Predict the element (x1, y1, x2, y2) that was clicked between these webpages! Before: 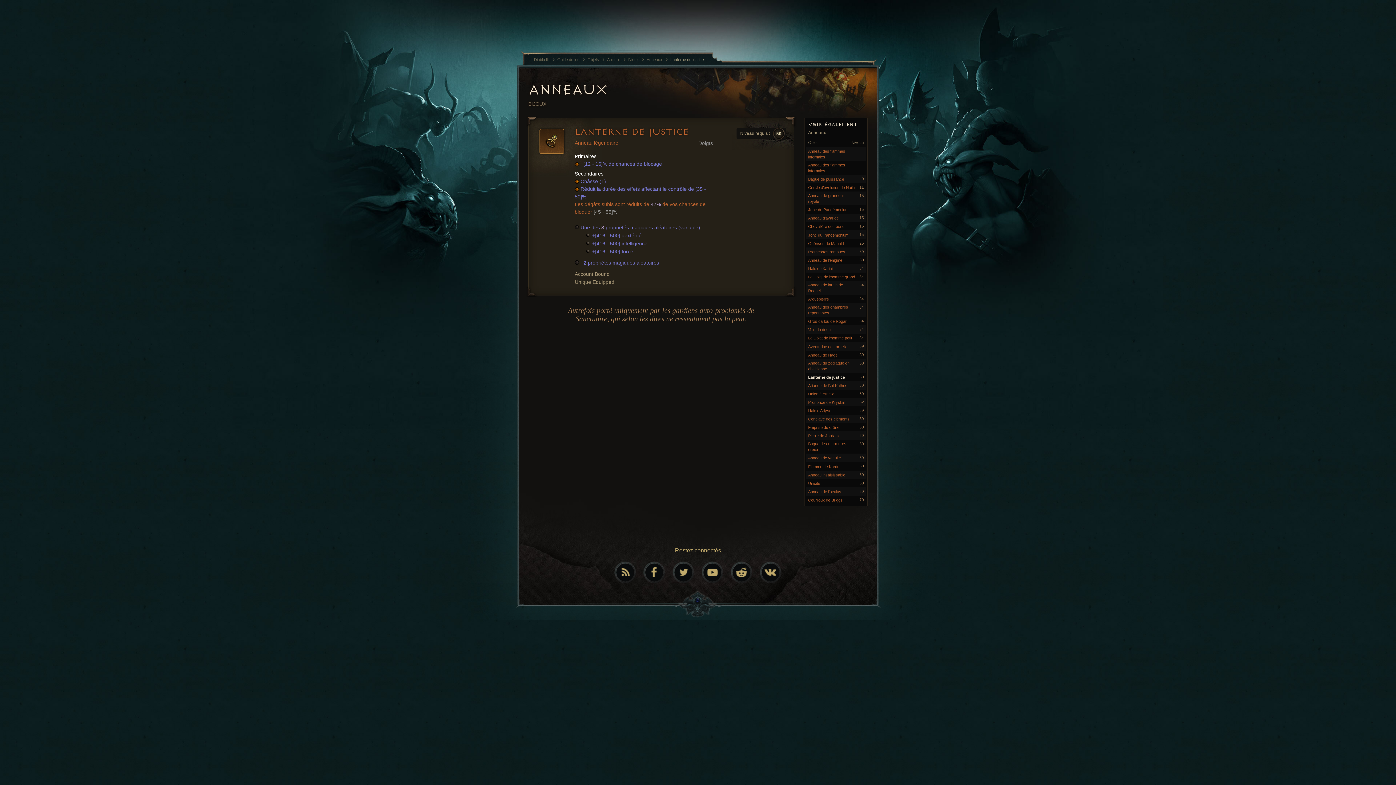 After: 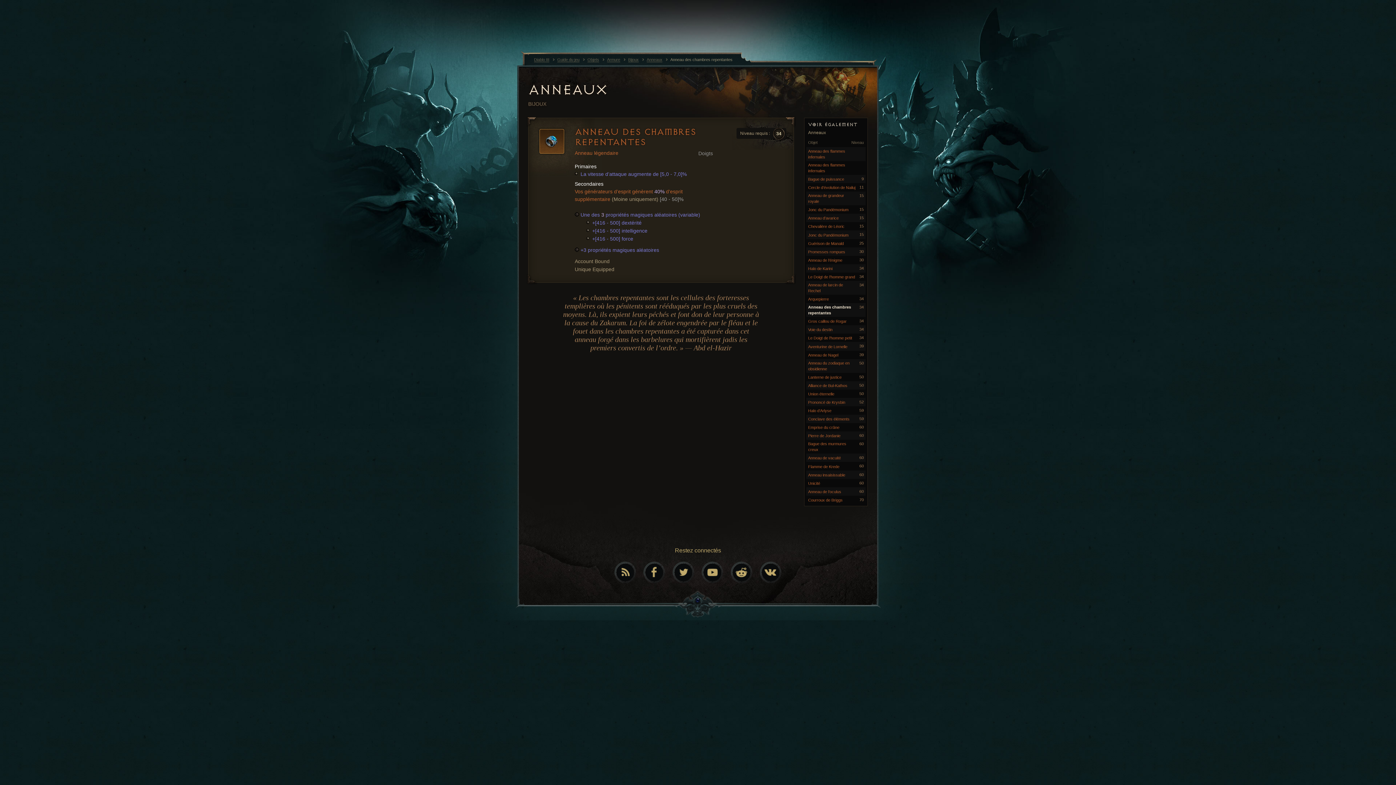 Action: label: Anneau des chambres repentantes
34 bbox: (806, 303, 865, 317)